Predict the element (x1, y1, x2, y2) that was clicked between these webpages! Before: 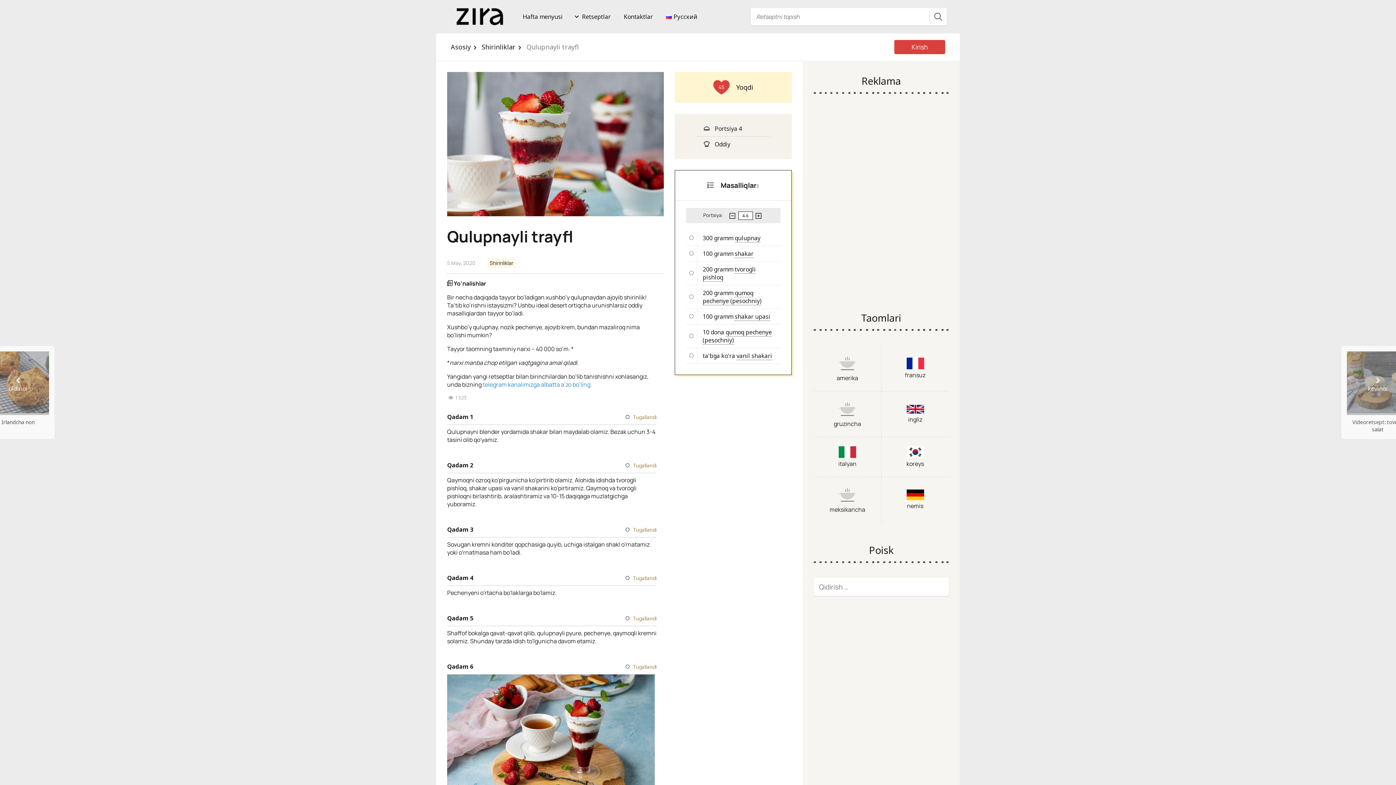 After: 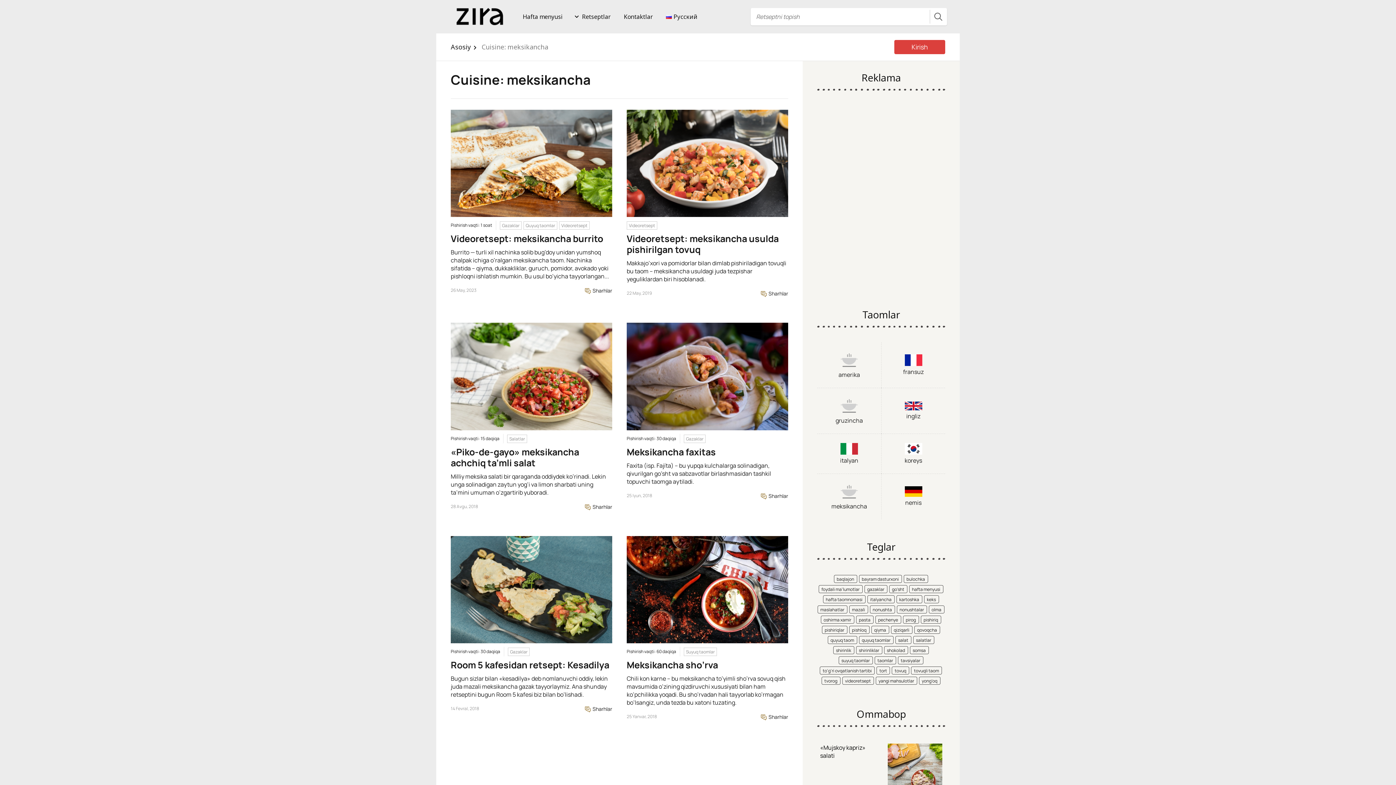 Action: bbox: (829, 505, 865, 513) label: meksikancha